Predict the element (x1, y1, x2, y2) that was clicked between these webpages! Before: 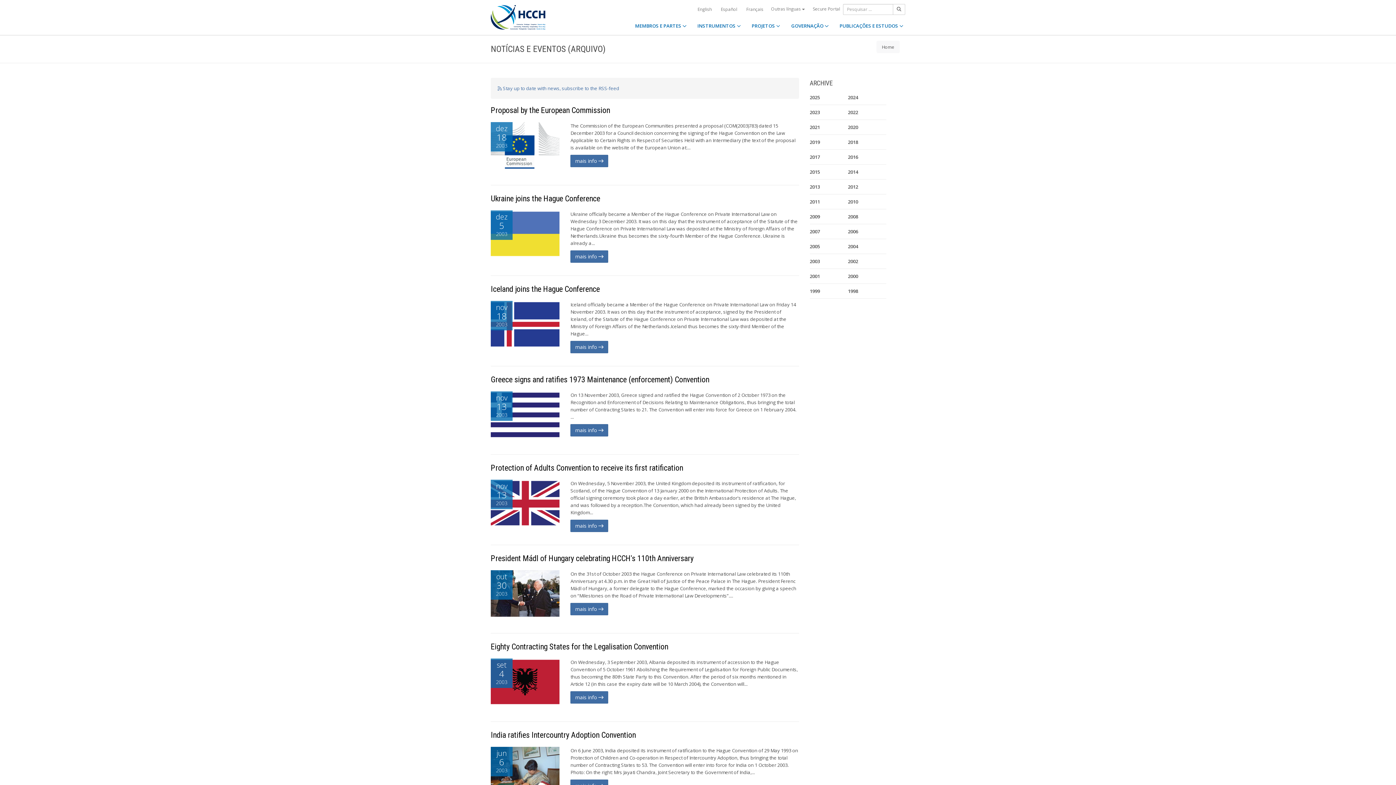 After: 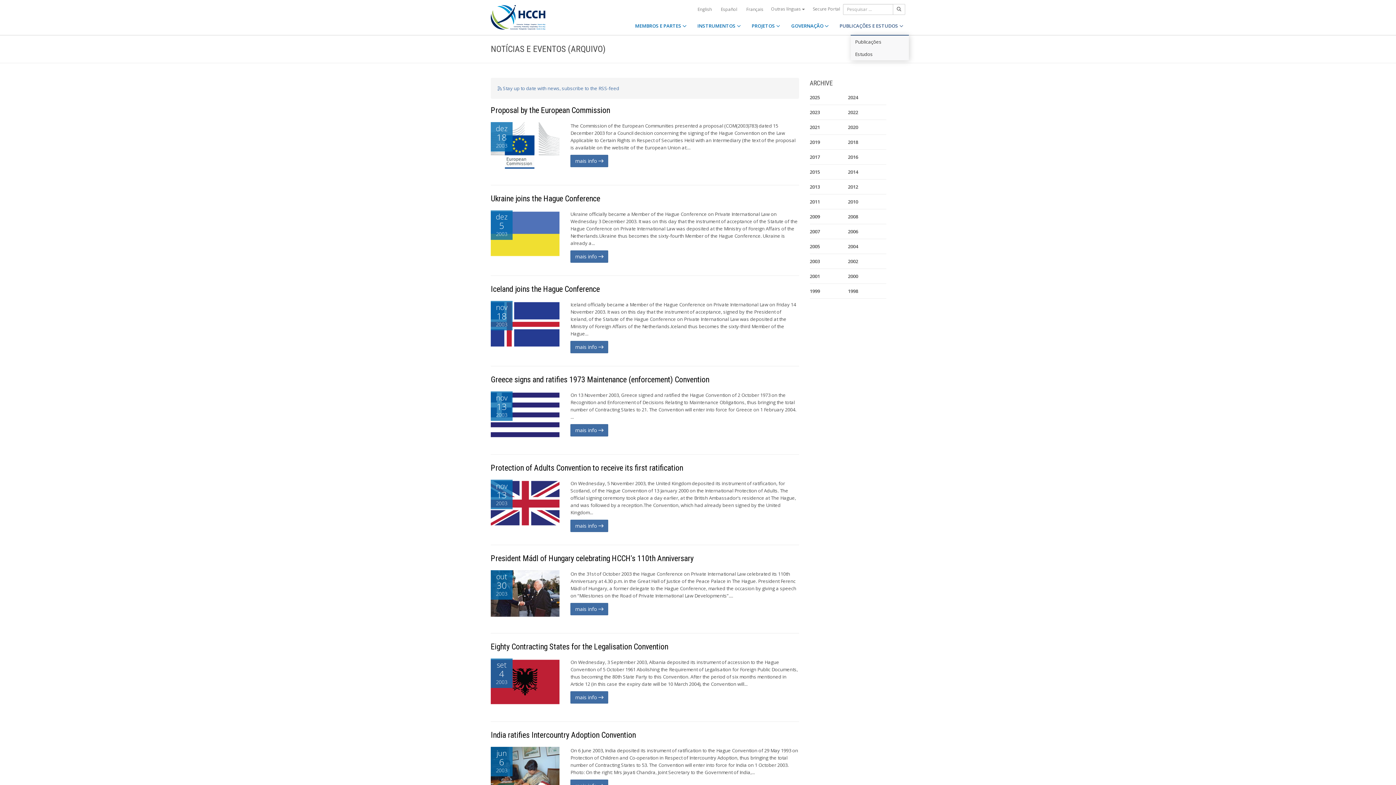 Action: label: PUBLICAÇÕES E ESTUDOS  bbox: (834, 16, 909, 34)